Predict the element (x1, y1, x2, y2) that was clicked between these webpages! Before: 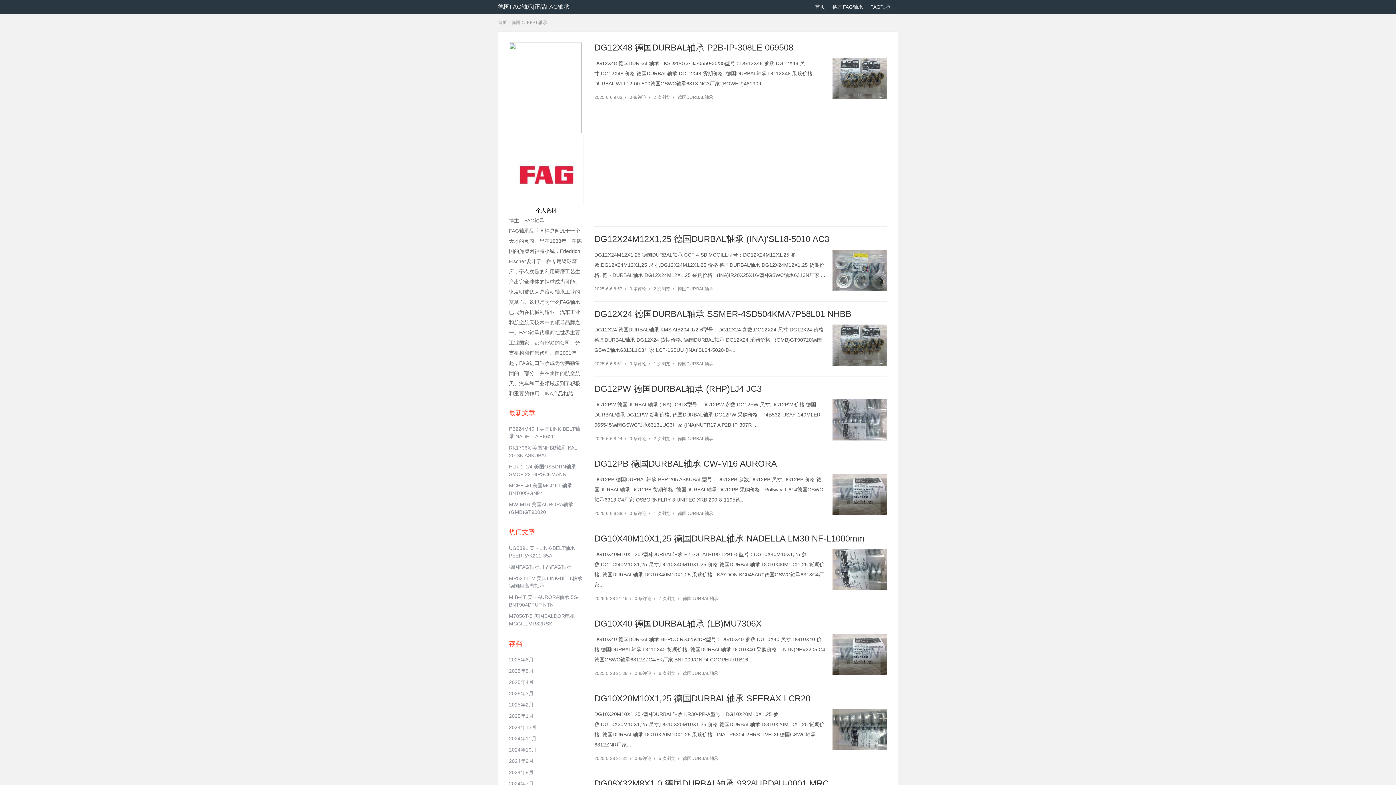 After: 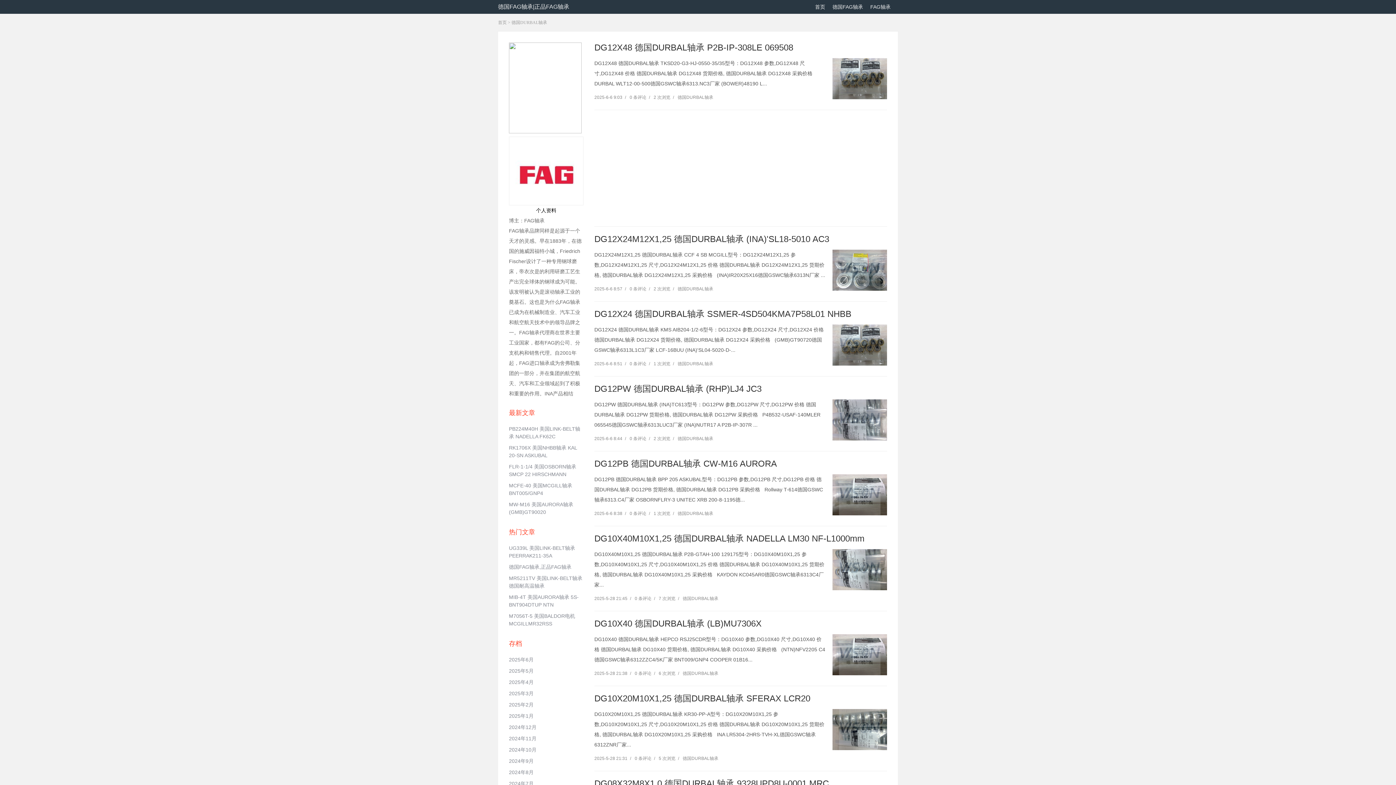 Action: bbox: (832, 549, 887, 590)